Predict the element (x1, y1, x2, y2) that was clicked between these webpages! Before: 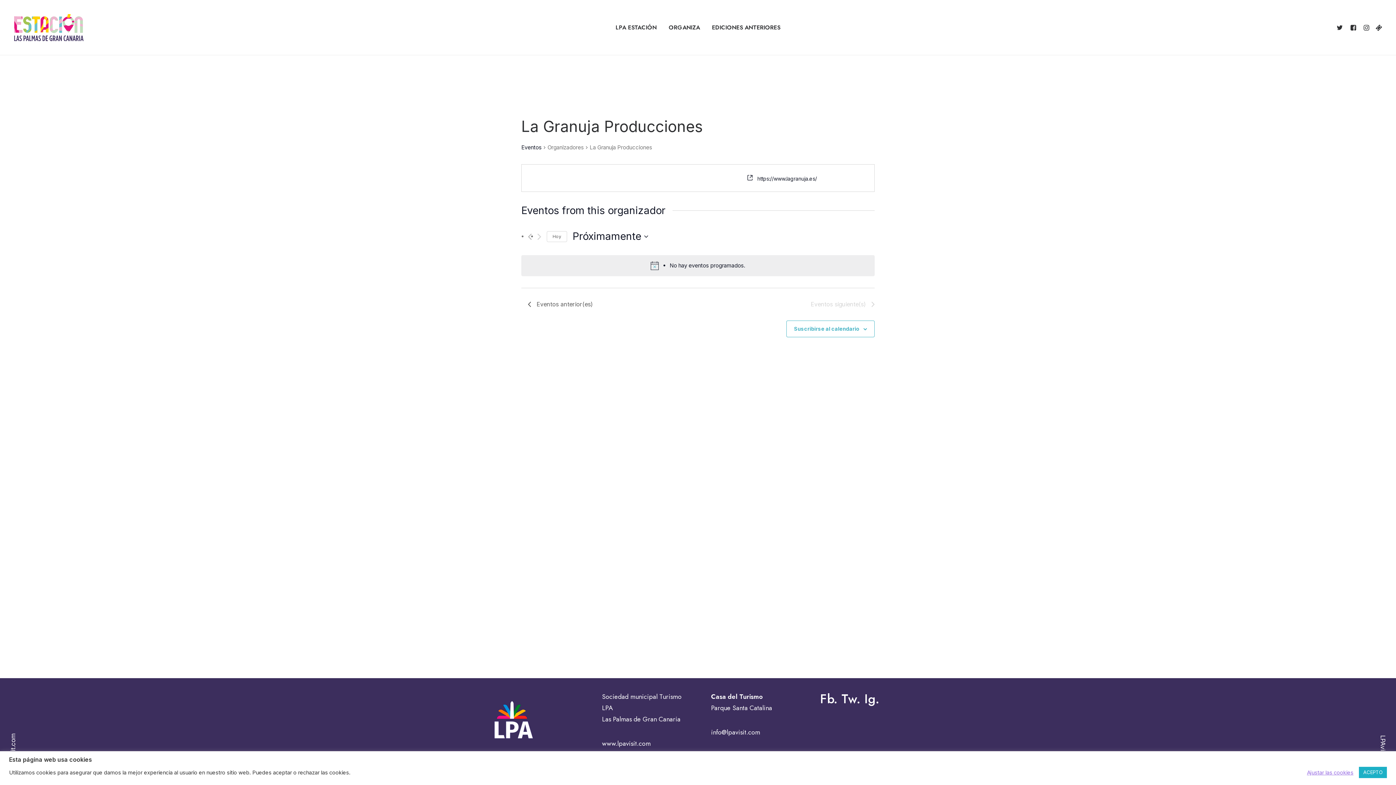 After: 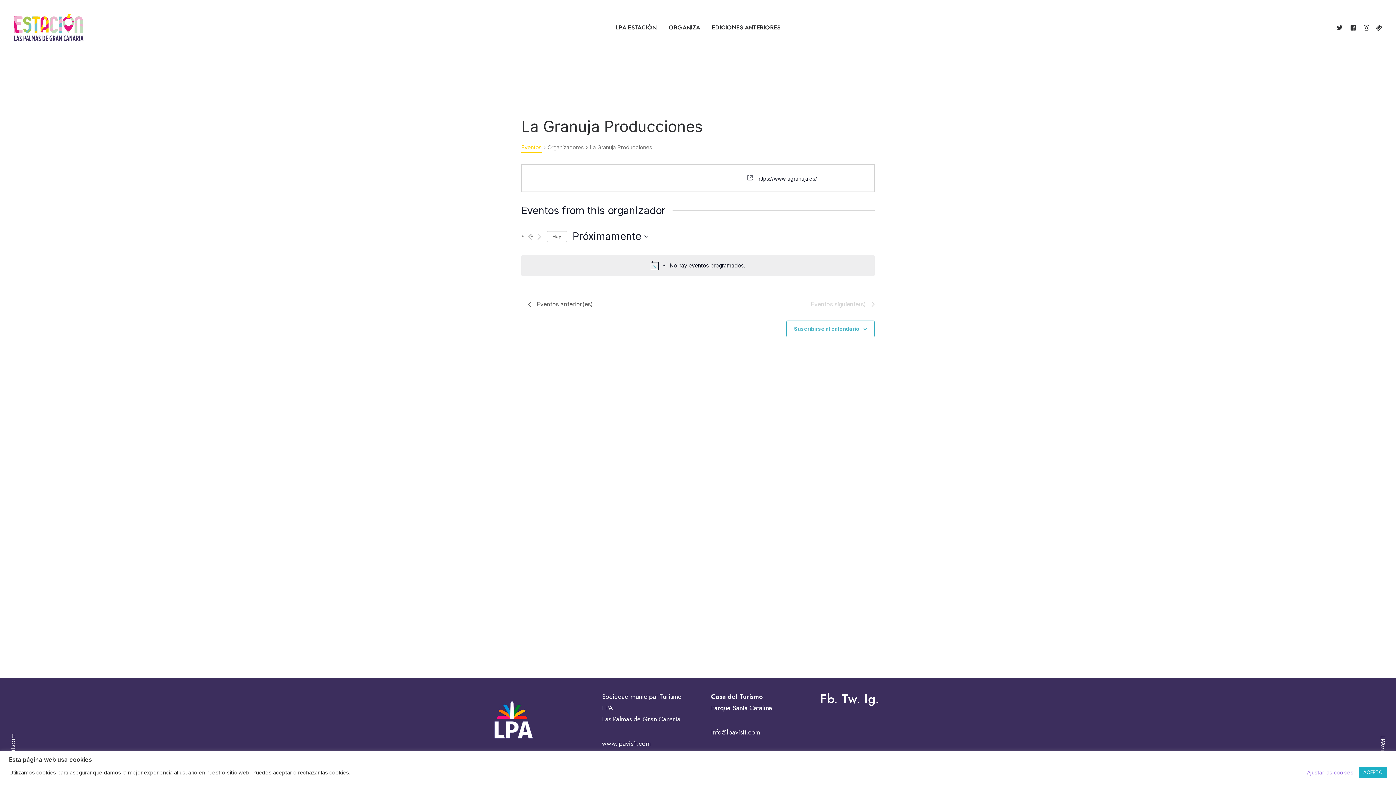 Action: bbox: (521, 142, 541, 153) label: Eventos